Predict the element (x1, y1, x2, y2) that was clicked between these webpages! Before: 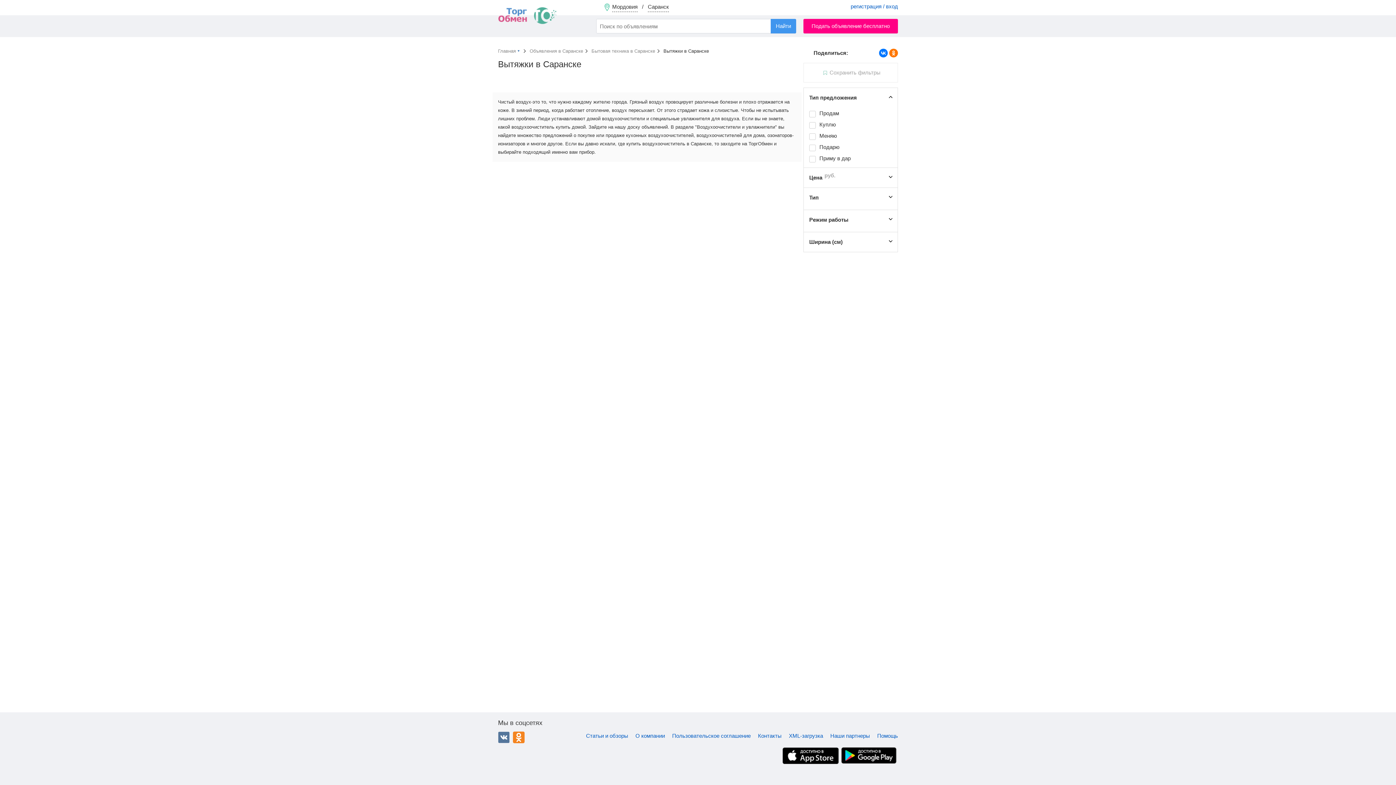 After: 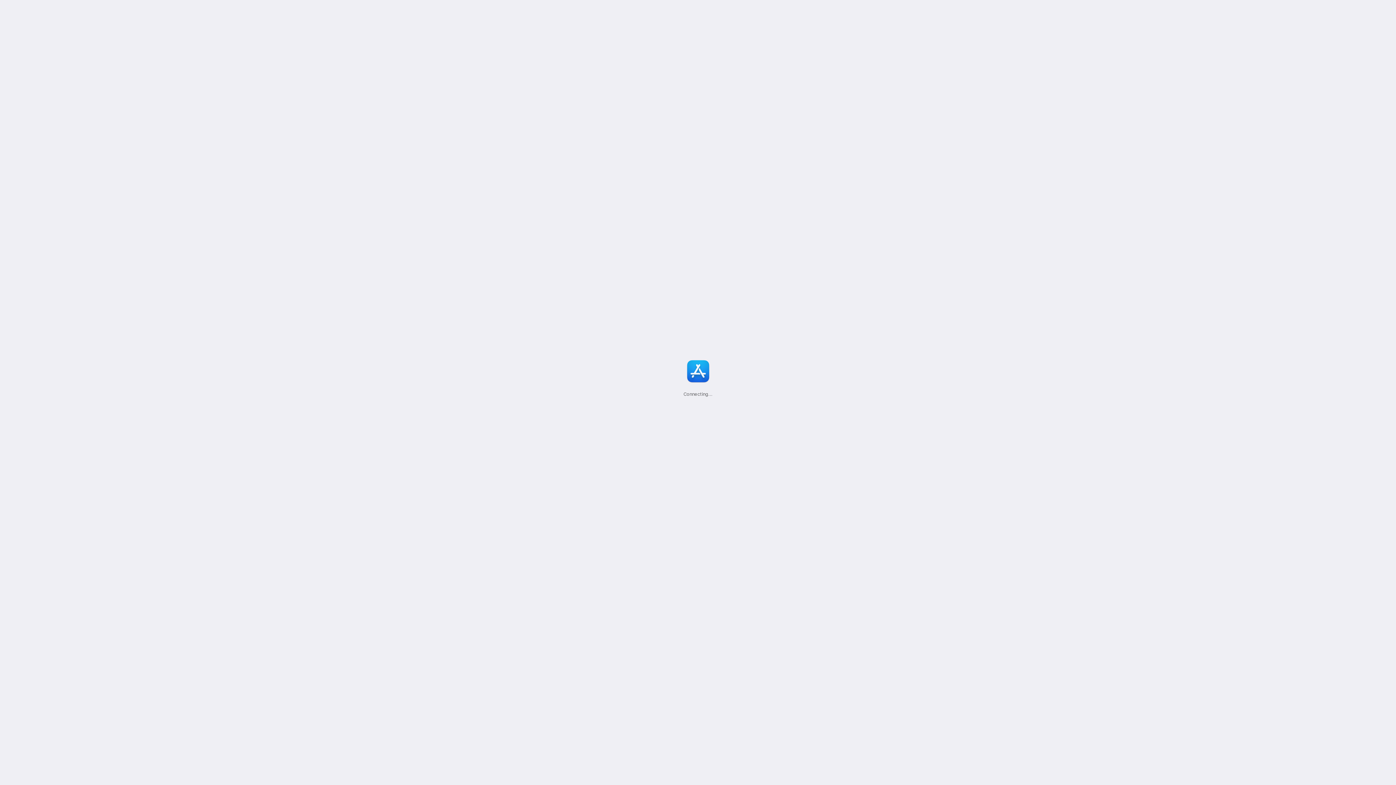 Action: bbox: (781, 760, 840, 766)